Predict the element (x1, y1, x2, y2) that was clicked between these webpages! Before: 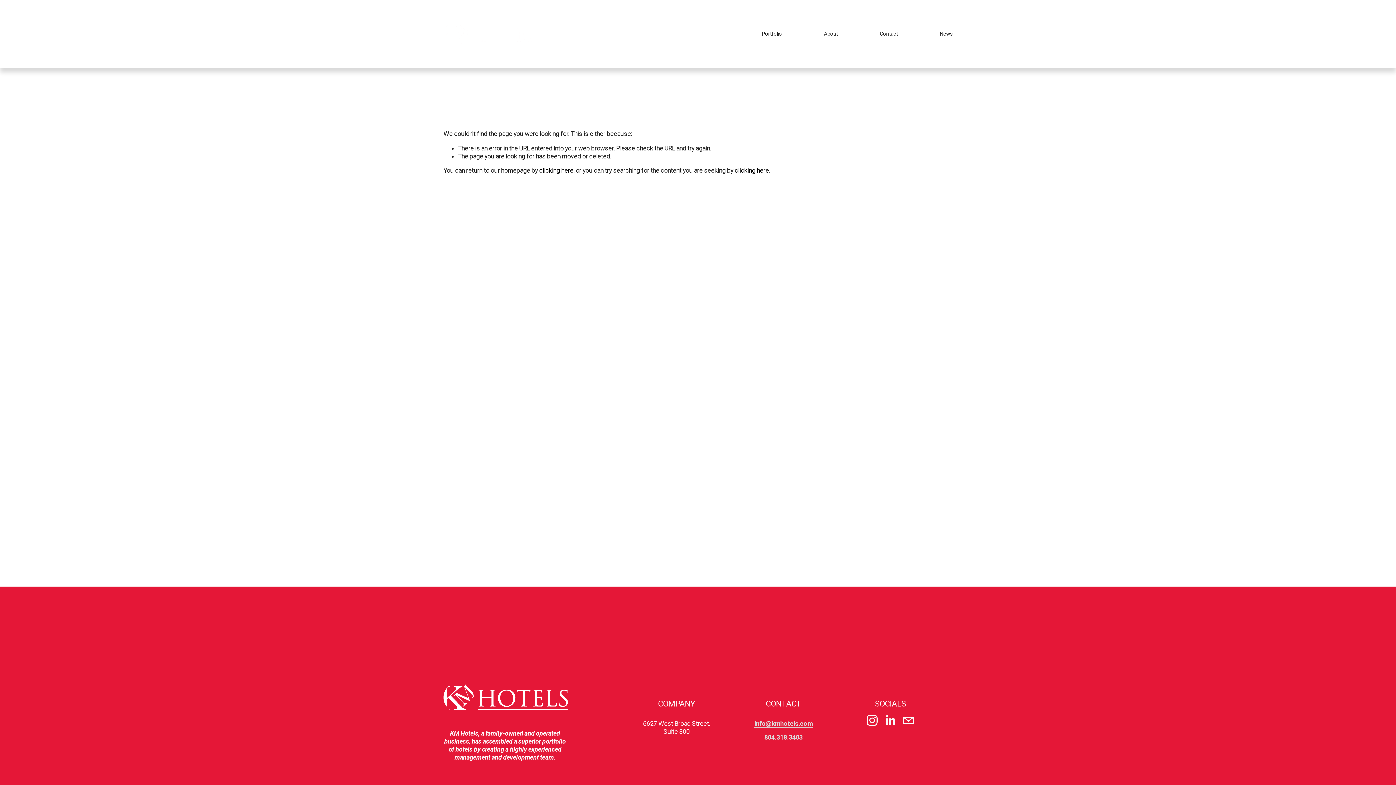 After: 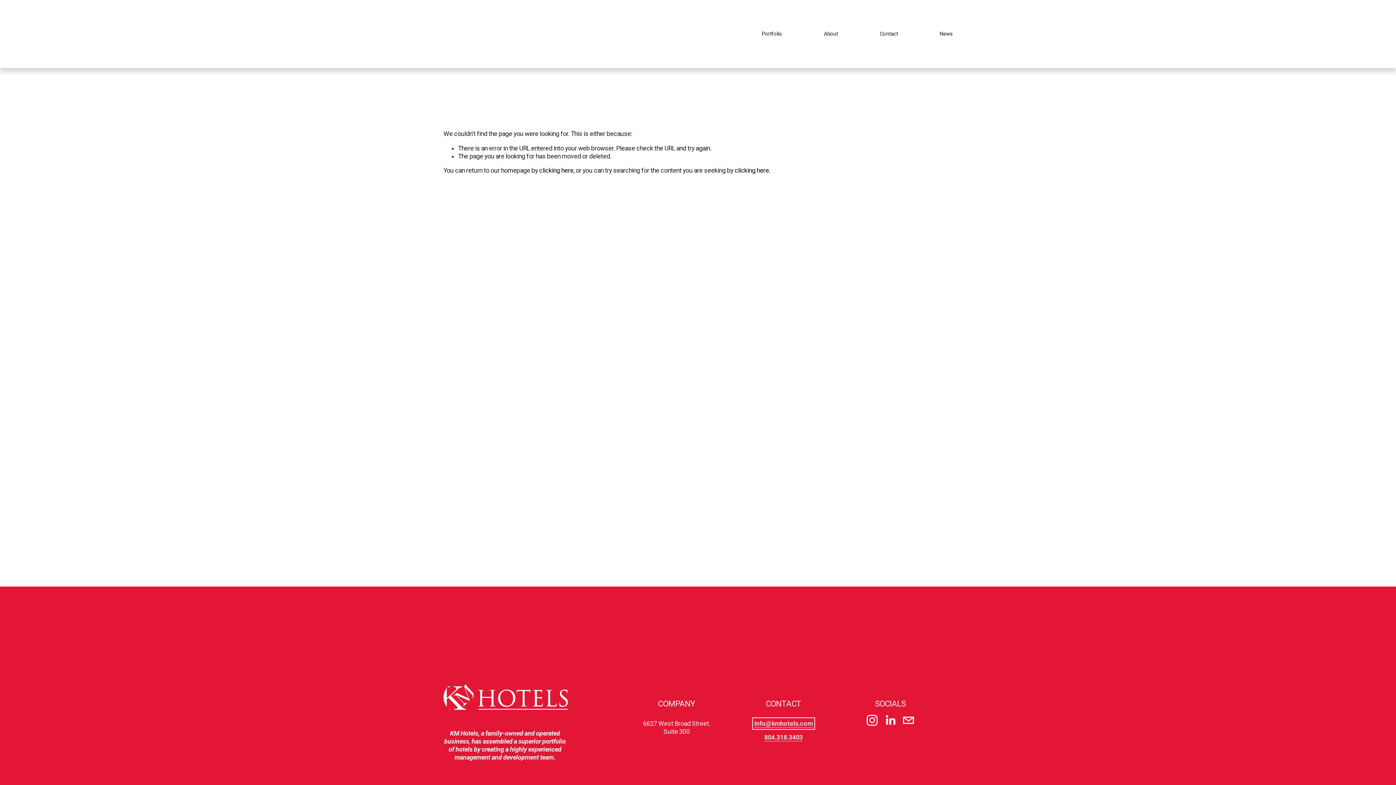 Action: label: Info@kmhotels.com bbox: (754, 720, 812, 728)